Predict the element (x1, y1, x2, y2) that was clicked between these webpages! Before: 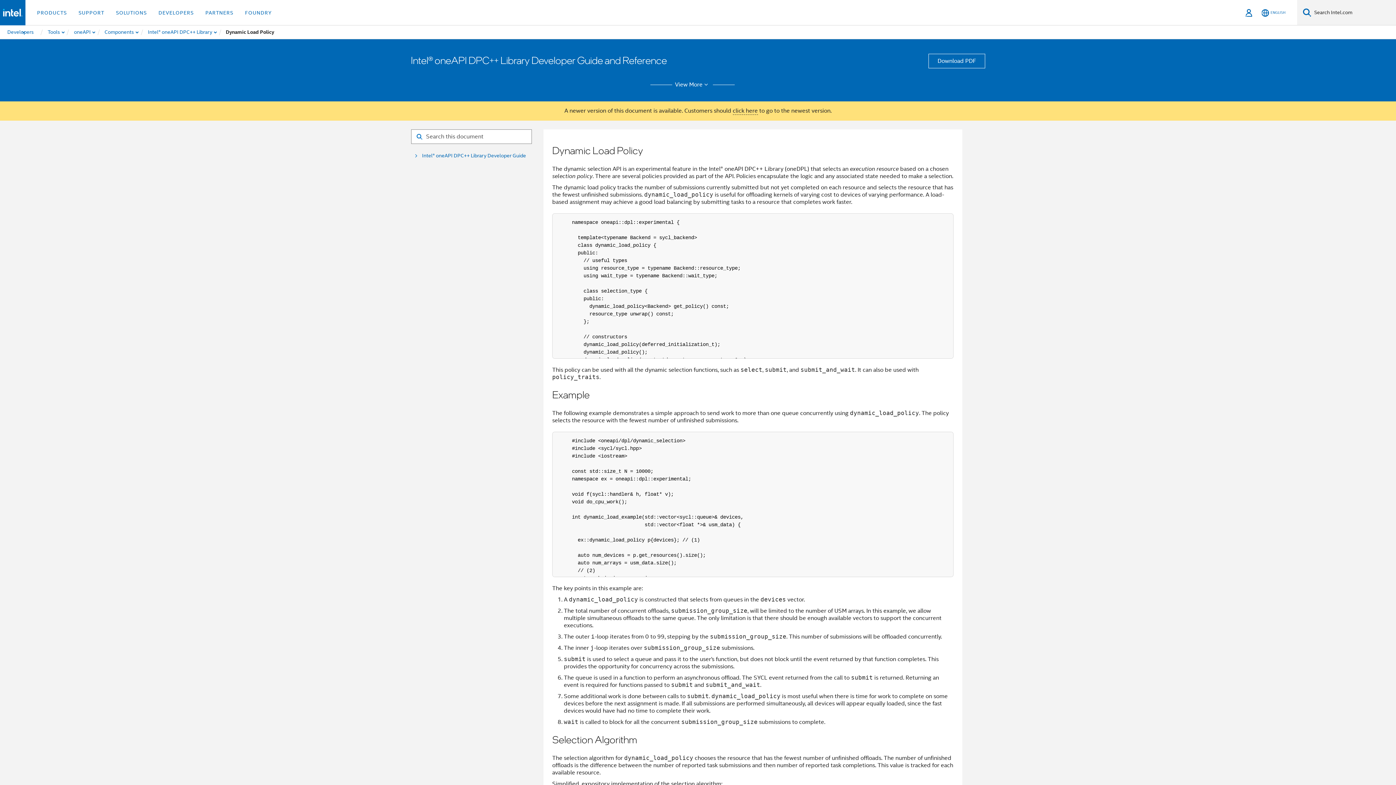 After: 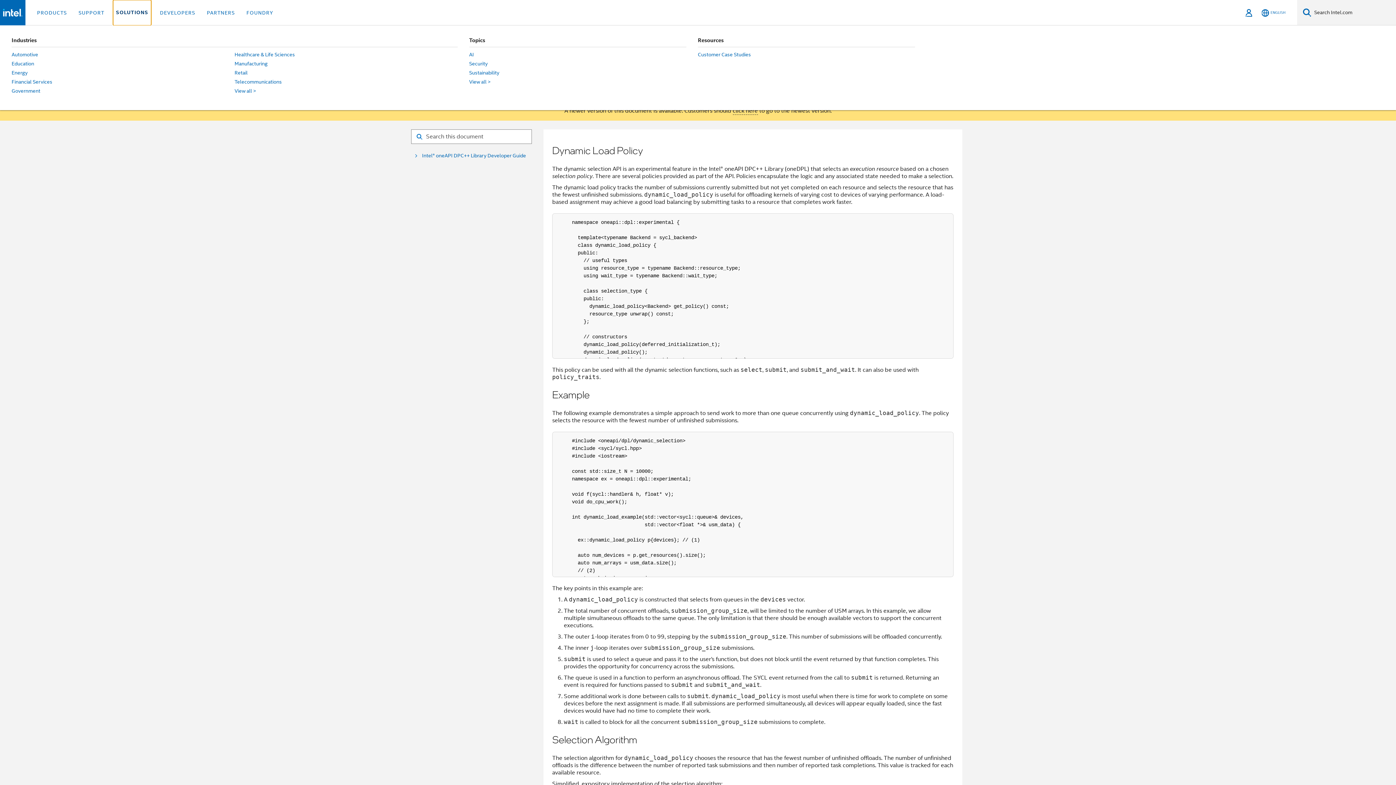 Action: label: SOLUTIONS bbox: (113, 0, 149, 25)